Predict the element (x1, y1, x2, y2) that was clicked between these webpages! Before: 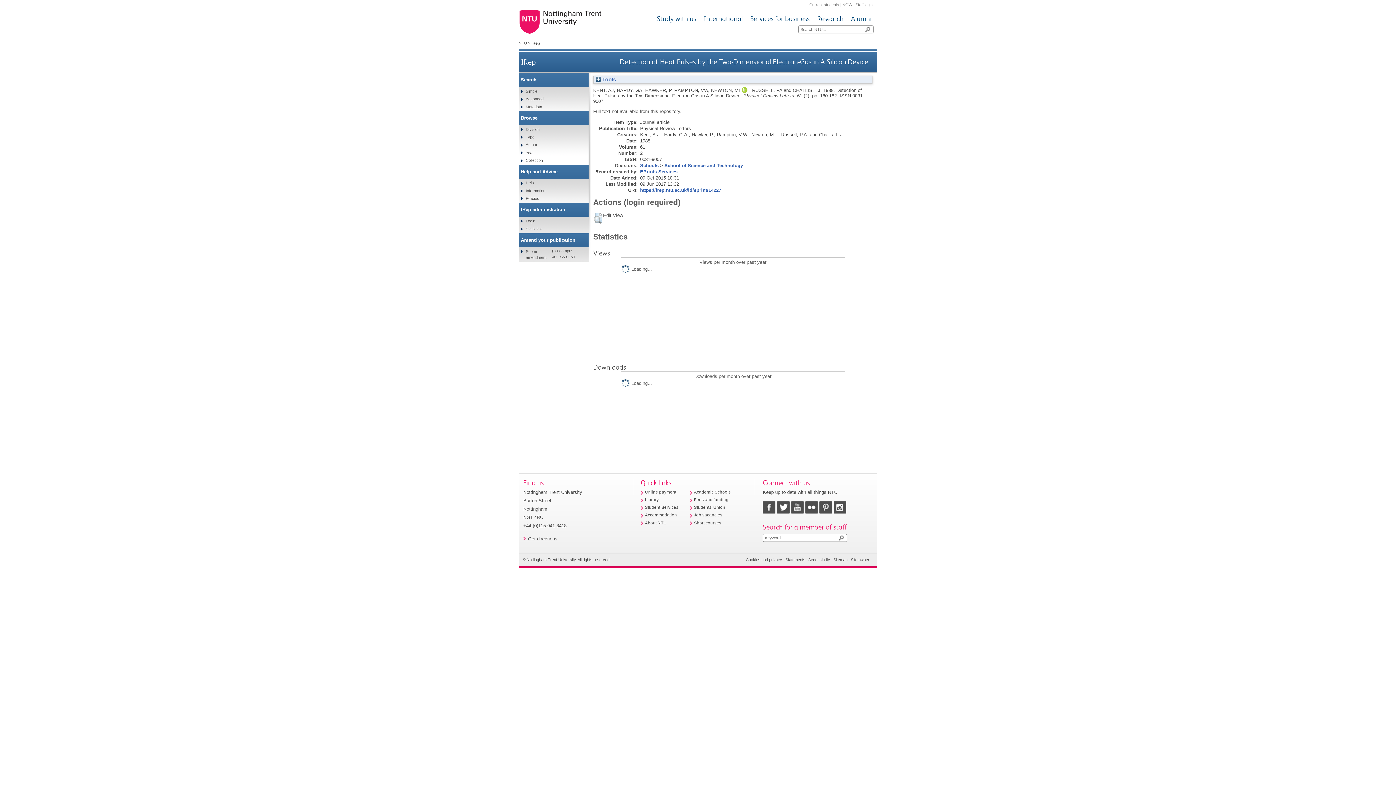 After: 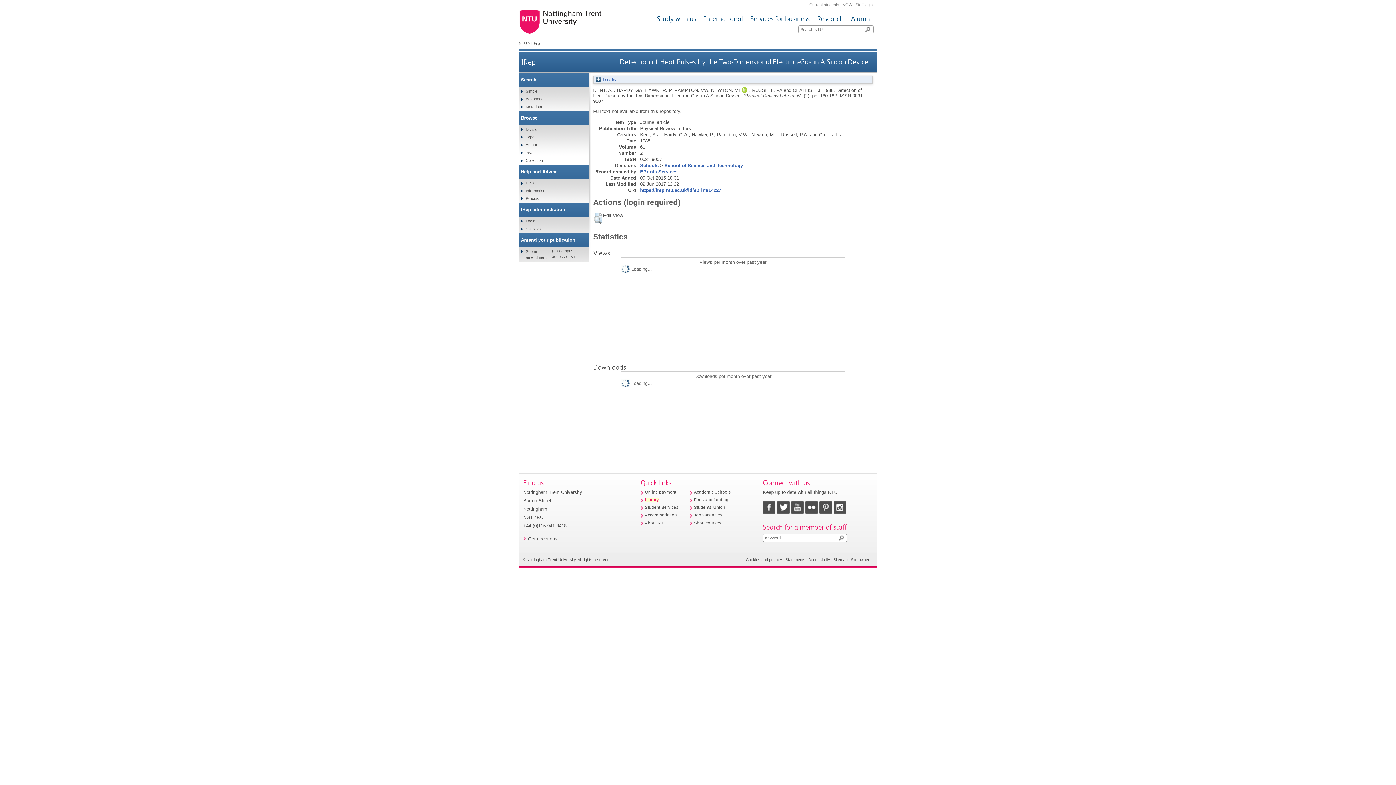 Action: label: Library bbox: (645, 497, 658, 502)